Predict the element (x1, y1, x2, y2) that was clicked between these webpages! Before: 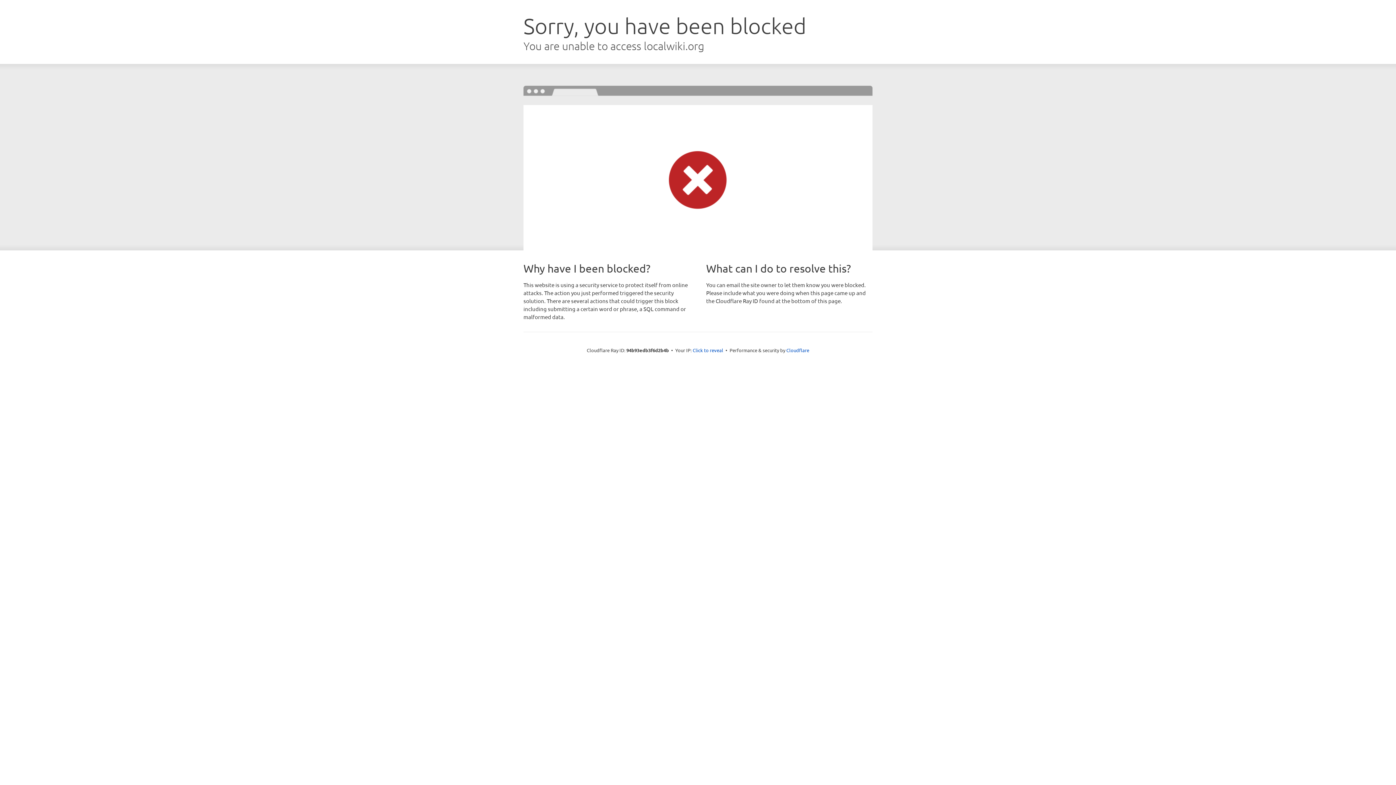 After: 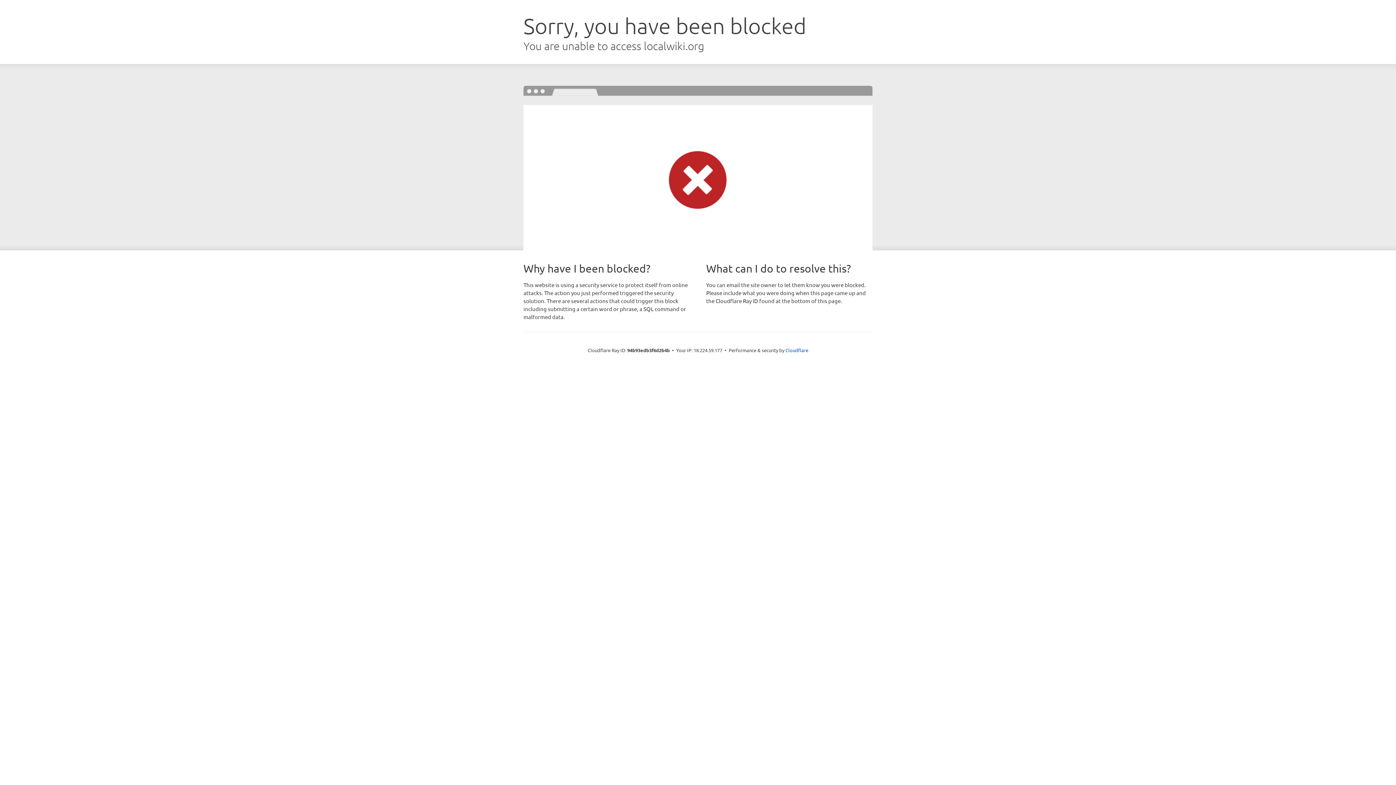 Action: label: Click to reveal bbox: (692, 346, 723, 353)